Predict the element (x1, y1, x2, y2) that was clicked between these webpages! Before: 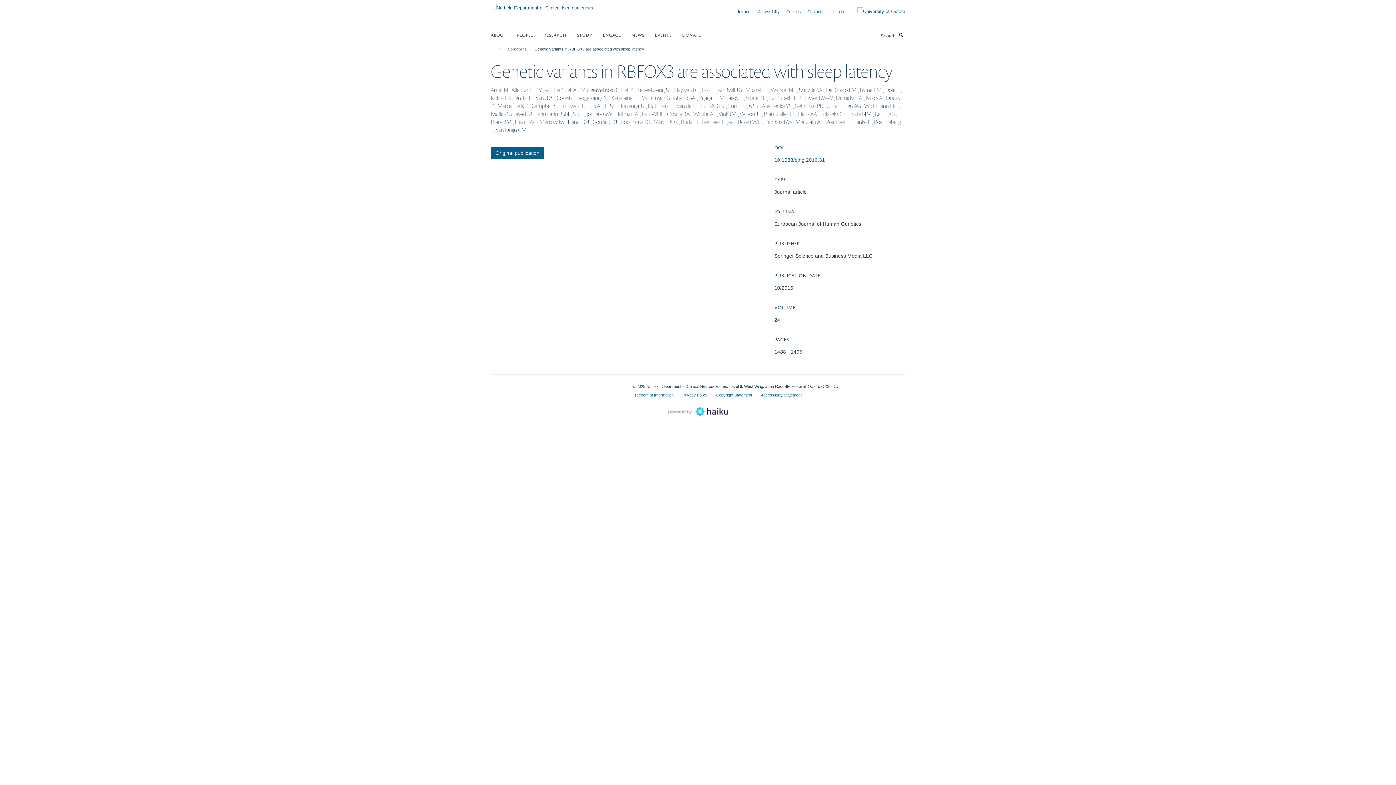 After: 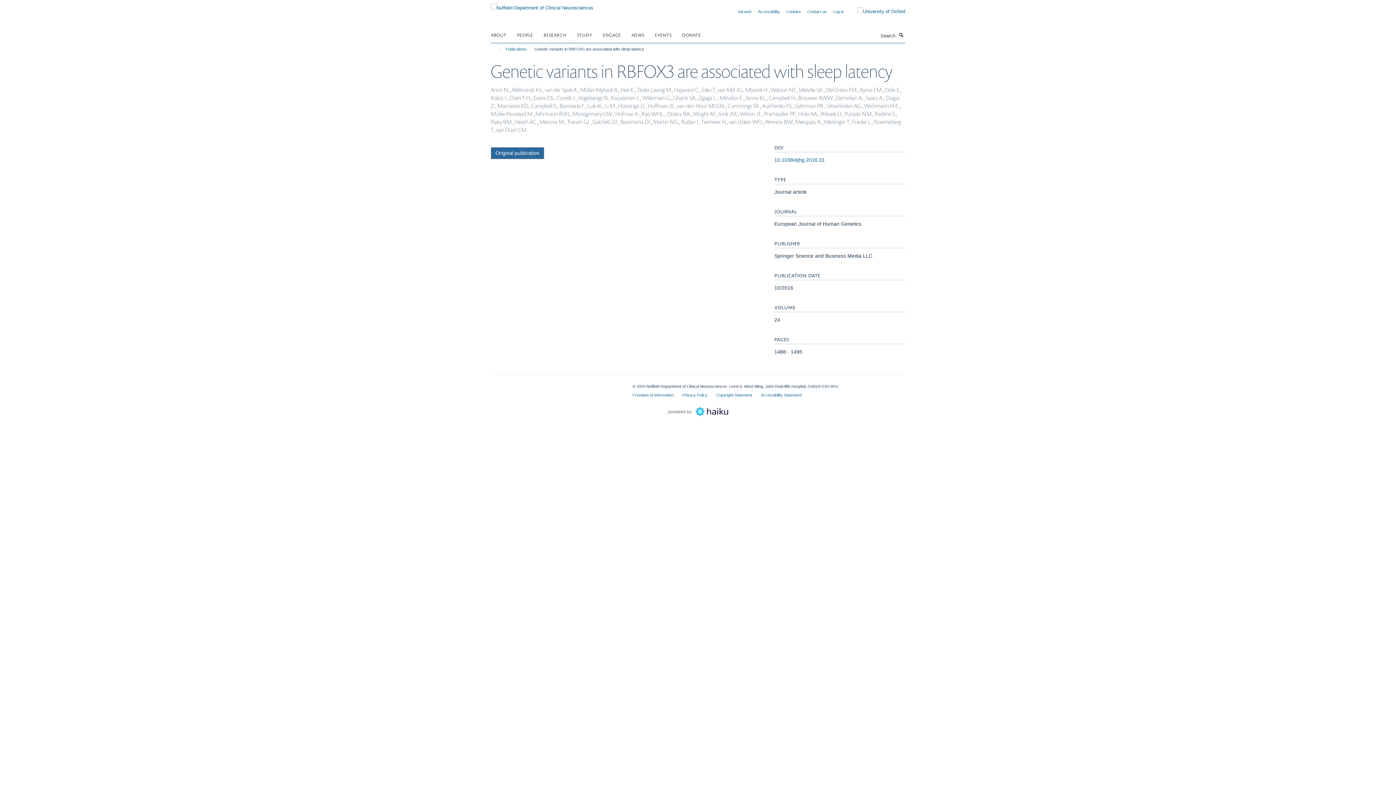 Action: bbox: (490, 147, 544, 159) label: Original publication